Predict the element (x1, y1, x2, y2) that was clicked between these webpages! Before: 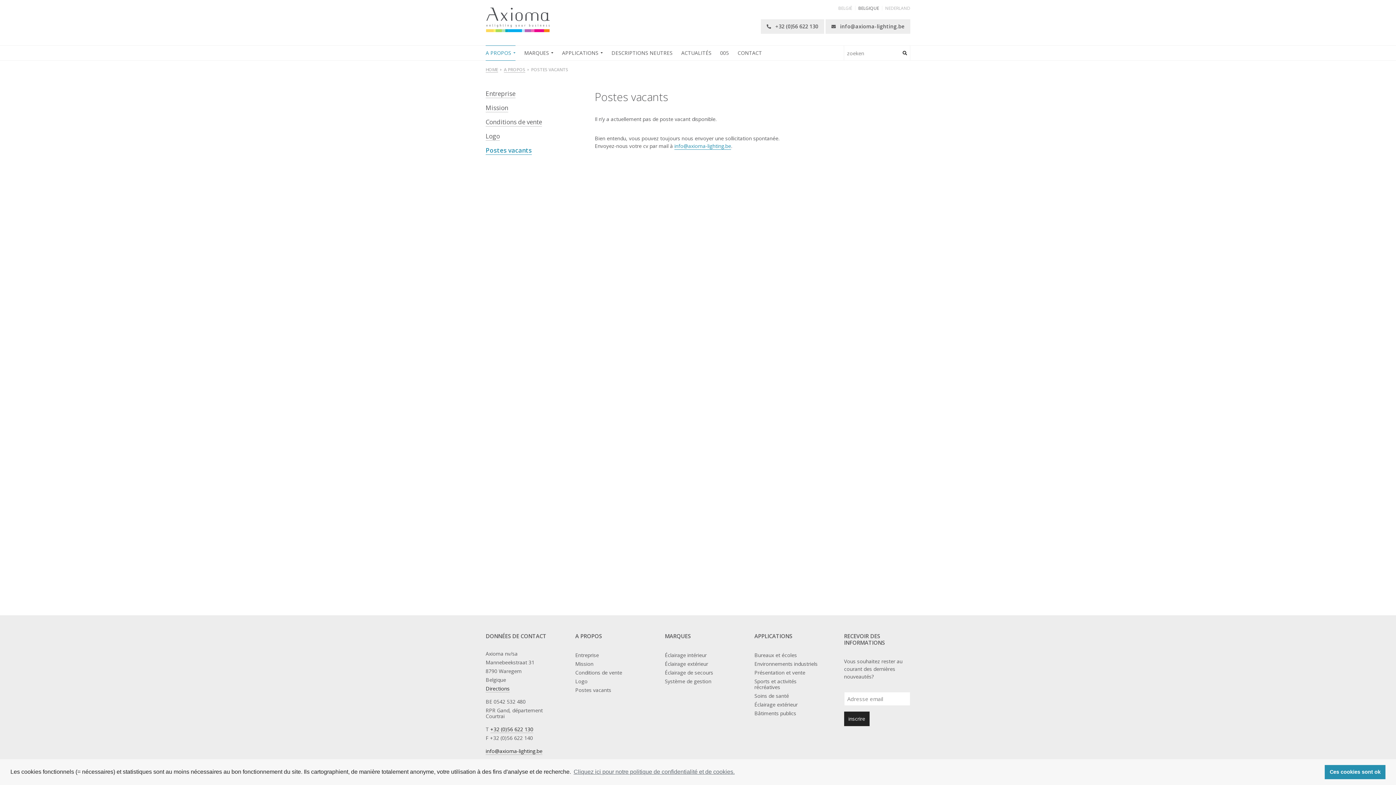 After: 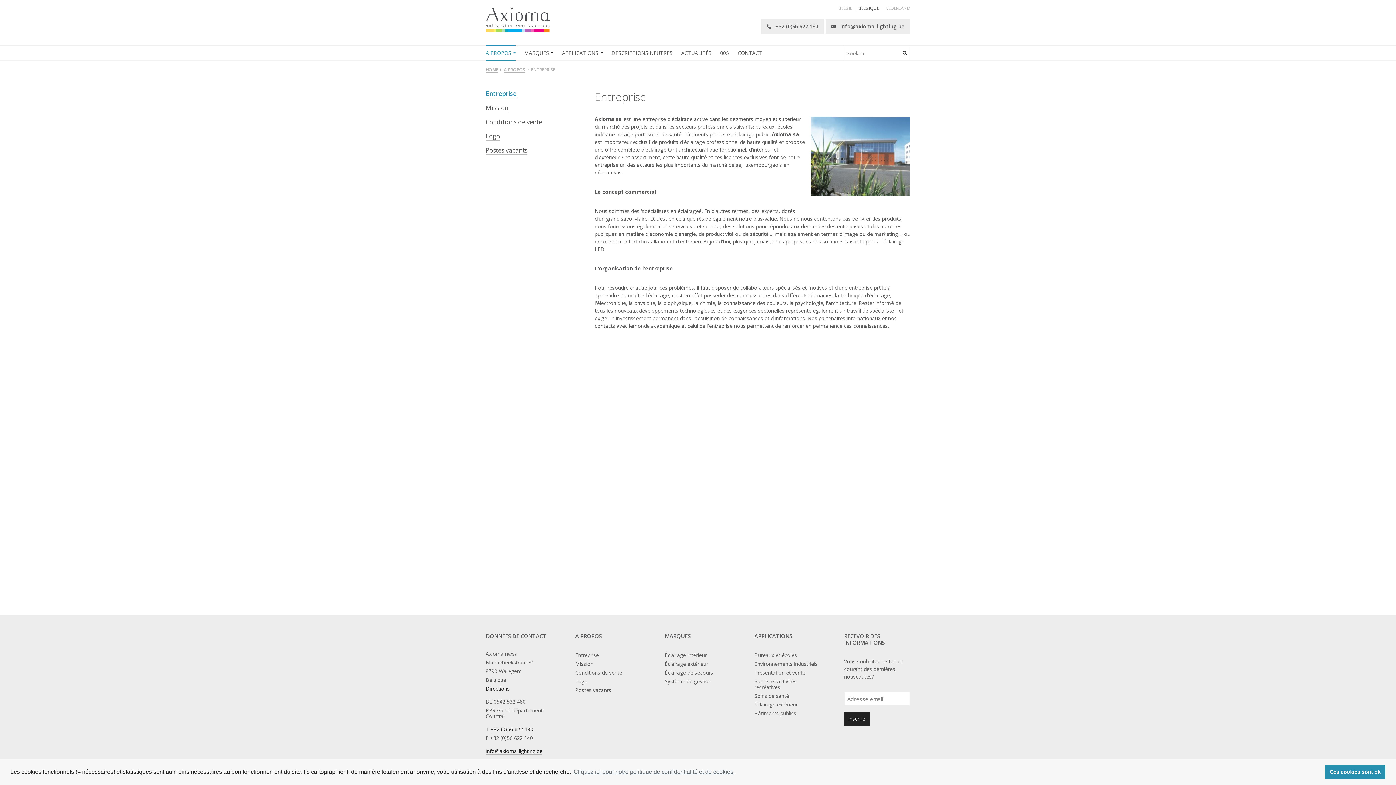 Action: label: Entreprise bbox: (485, 89, 515, 98)